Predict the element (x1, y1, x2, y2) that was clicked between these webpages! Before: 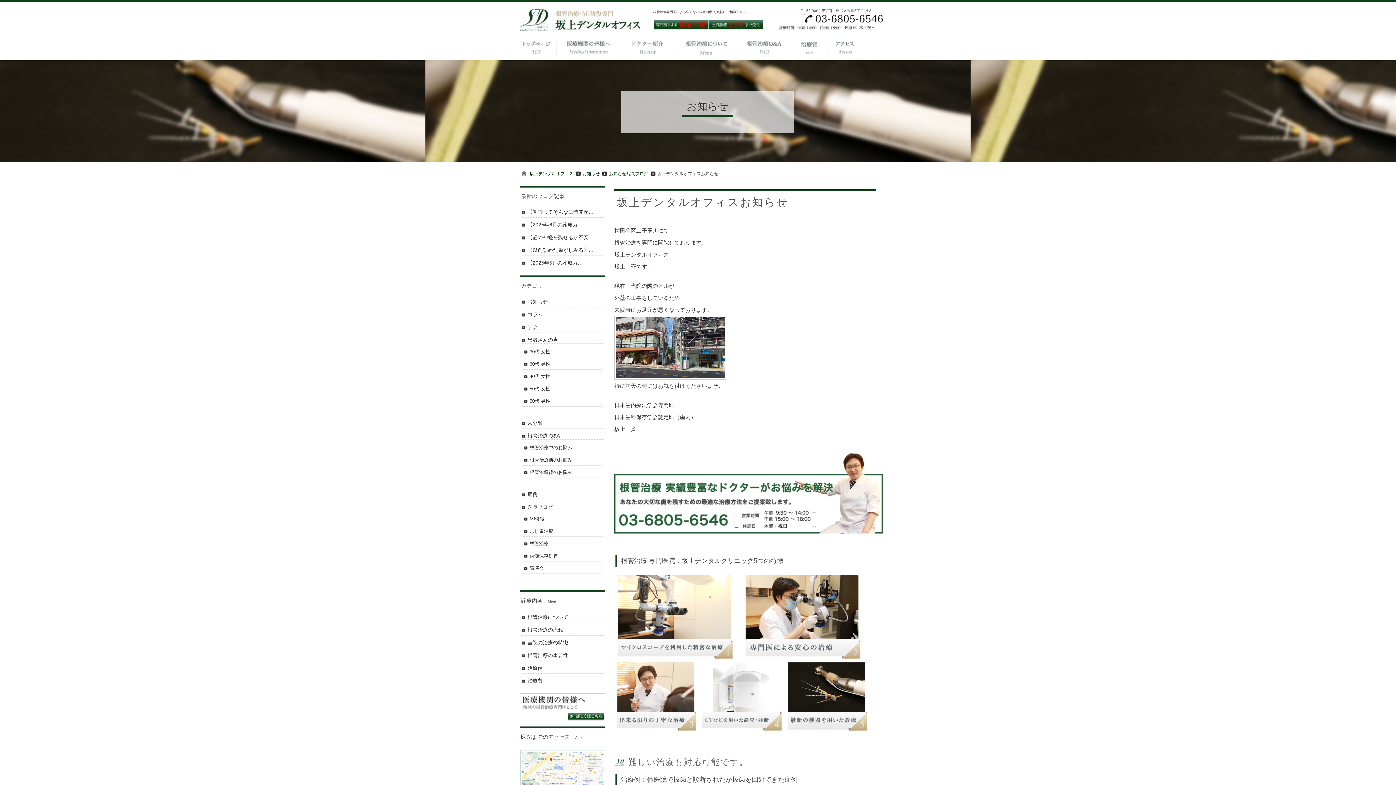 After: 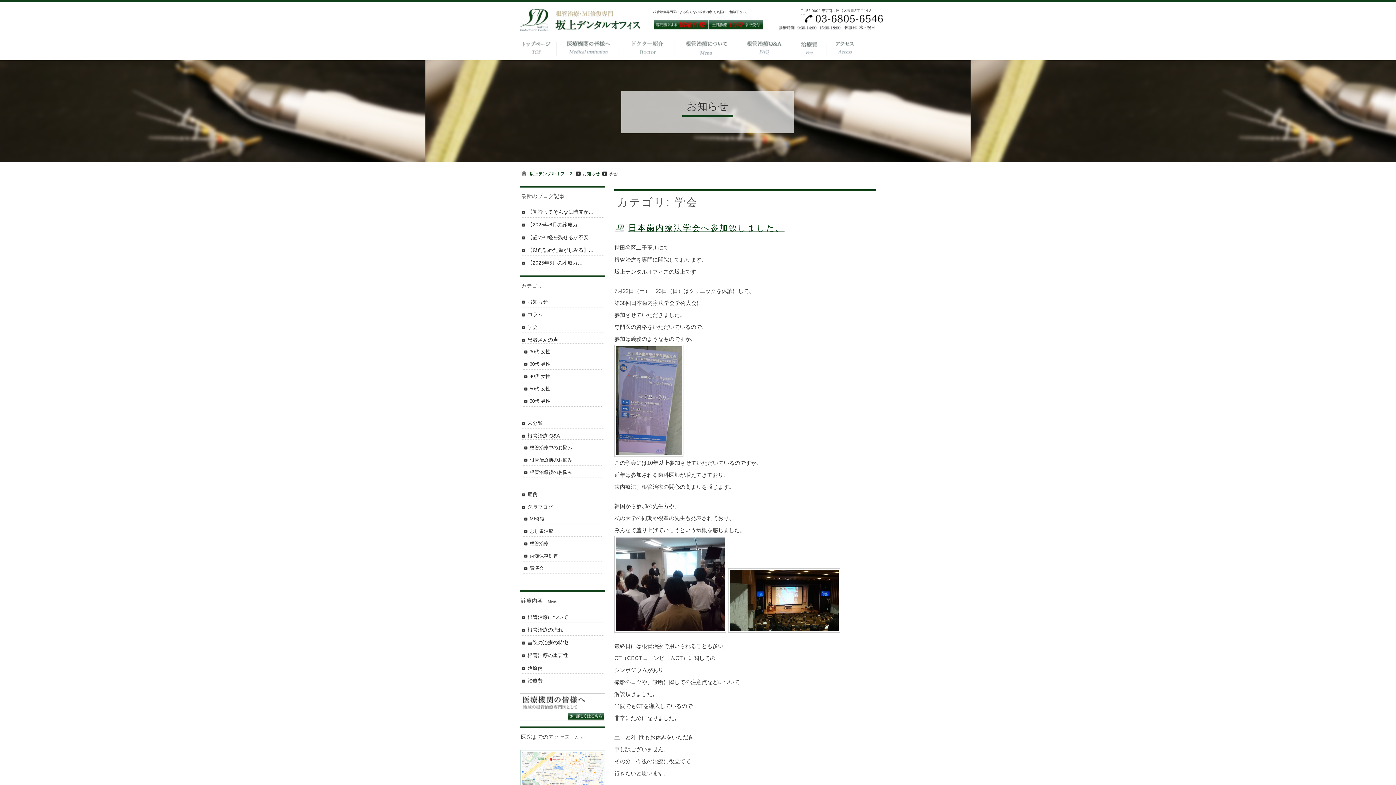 Action: label: 学会 bbox: (522, 324, 604, 330)